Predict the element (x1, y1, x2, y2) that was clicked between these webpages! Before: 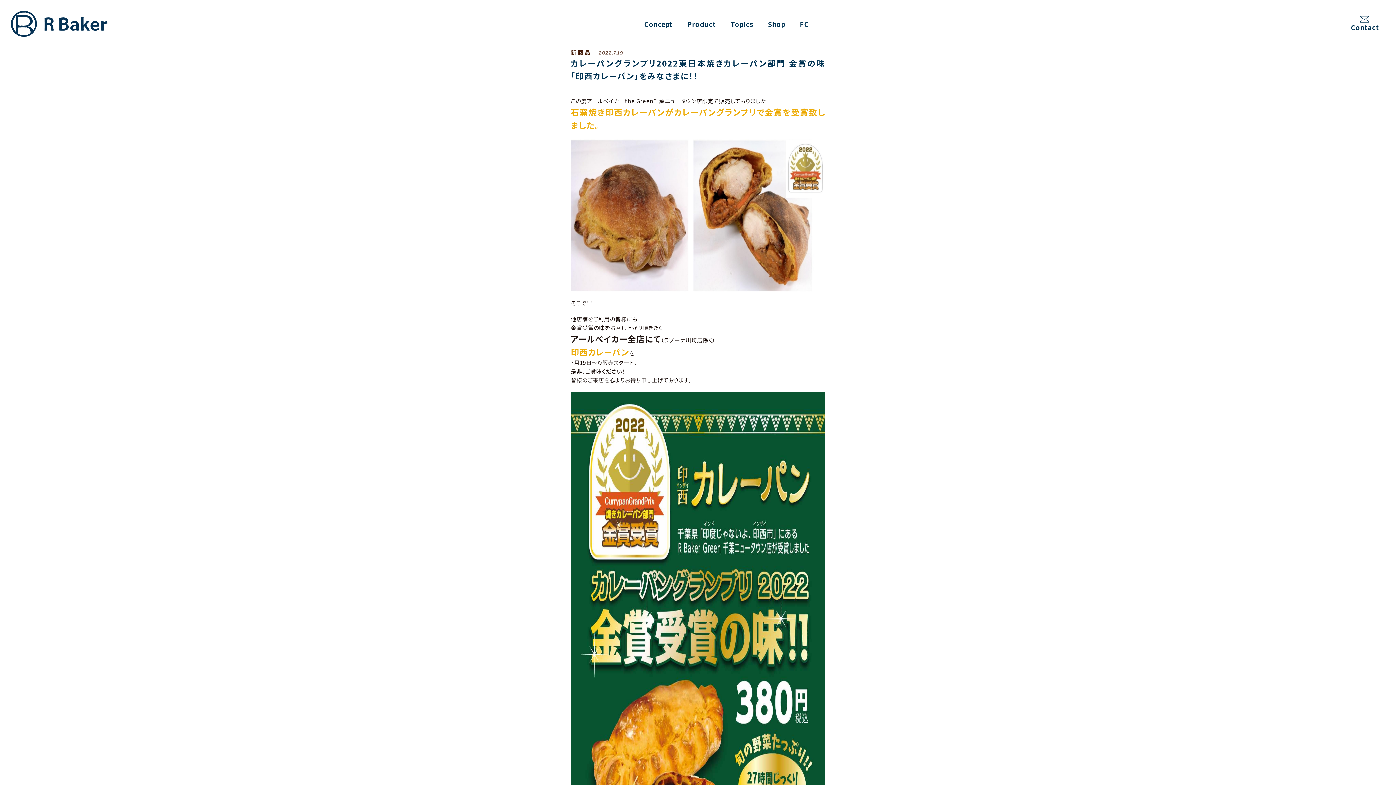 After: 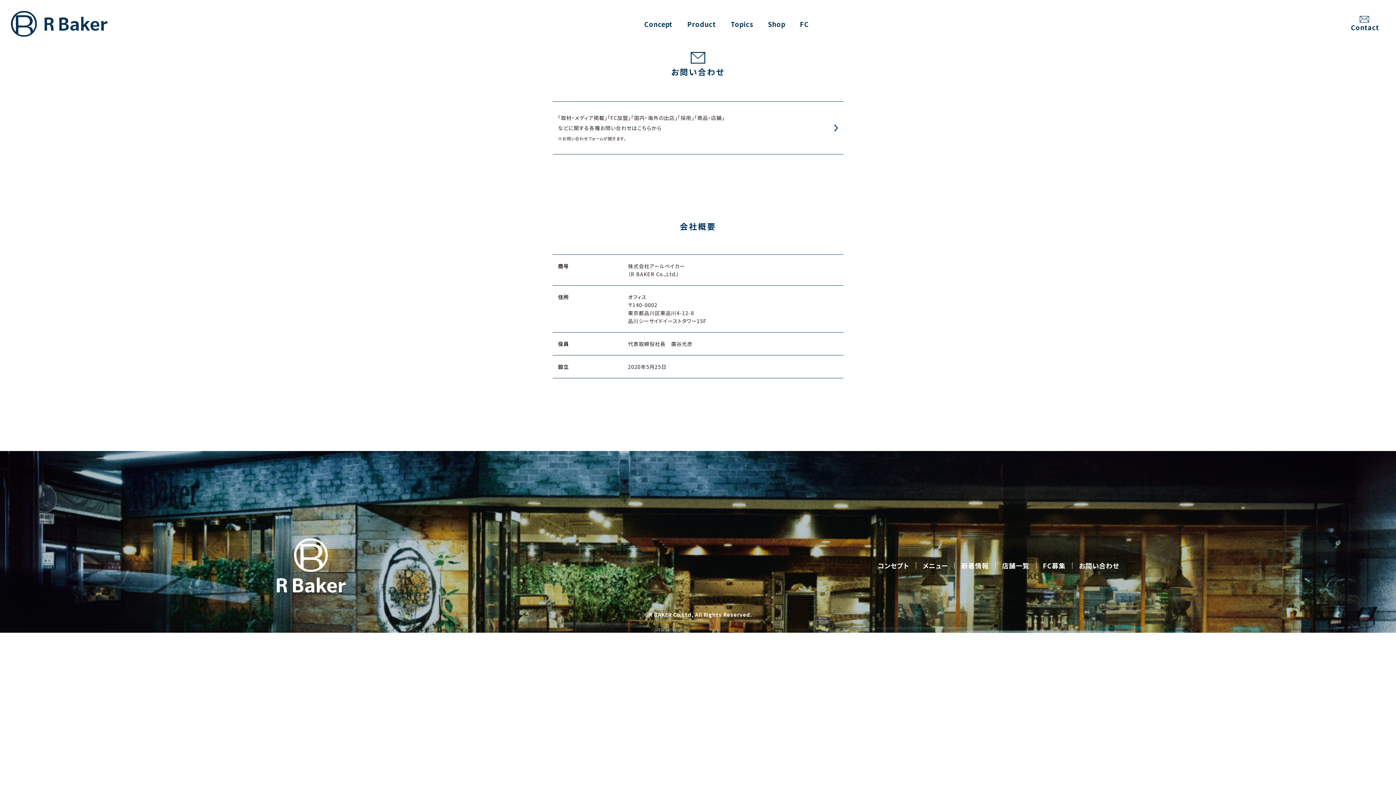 Action: label: Contact bbox: (1345, 15, 1385, 31)